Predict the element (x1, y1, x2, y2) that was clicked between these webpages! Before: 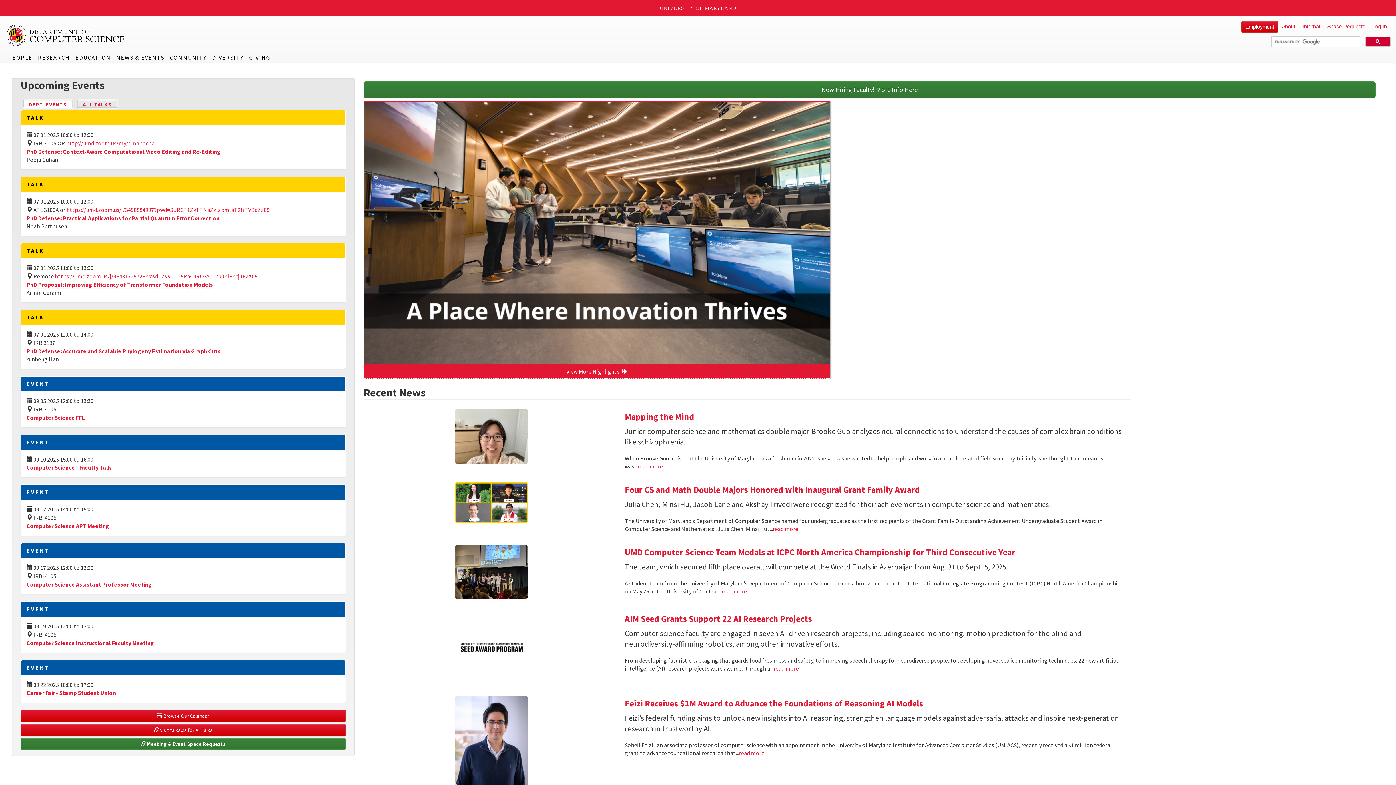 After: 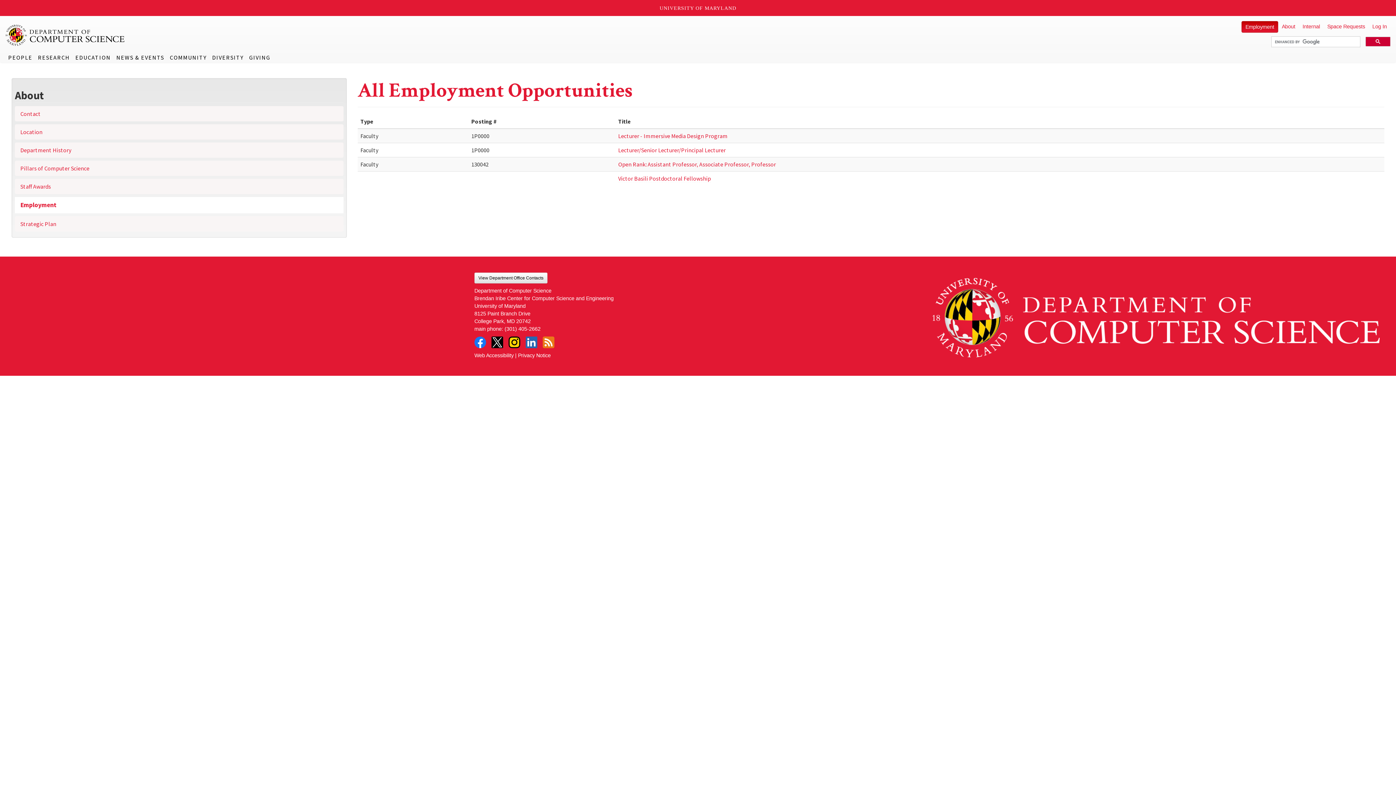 Action: bbox: (1241, 21, 1278, 32) label: Employment